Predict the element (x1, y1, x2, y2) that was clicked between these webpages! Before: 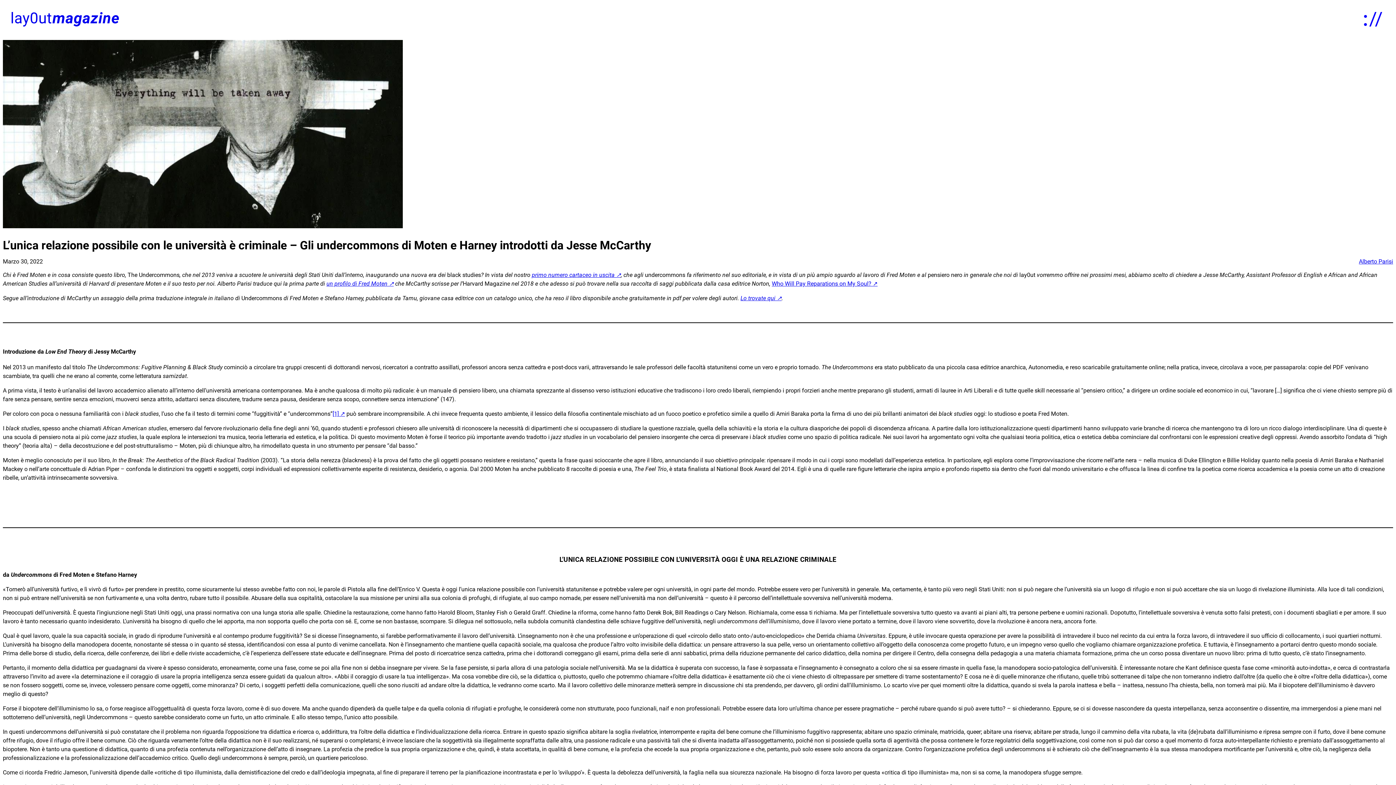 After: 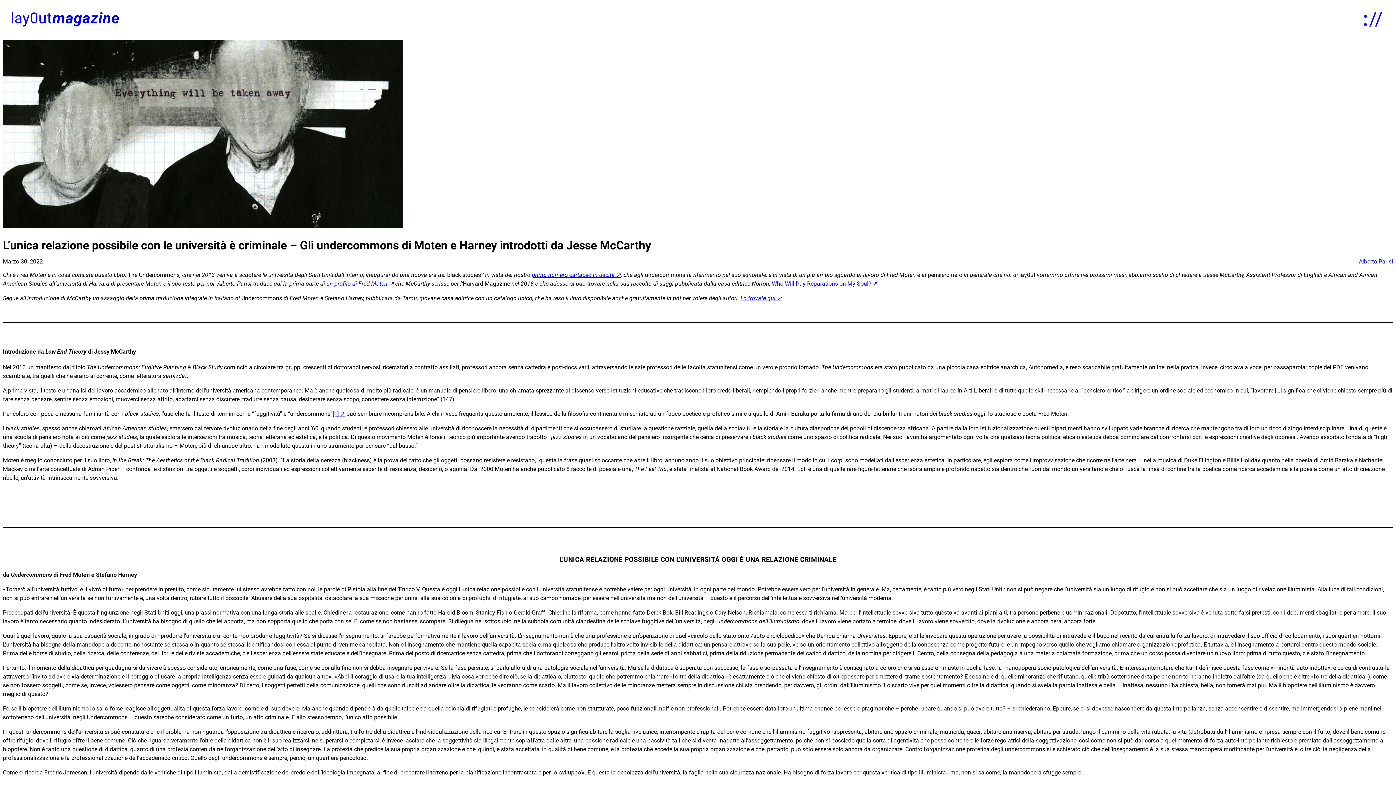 Action: bbox: (332, 410, 345, 417) label: [1]